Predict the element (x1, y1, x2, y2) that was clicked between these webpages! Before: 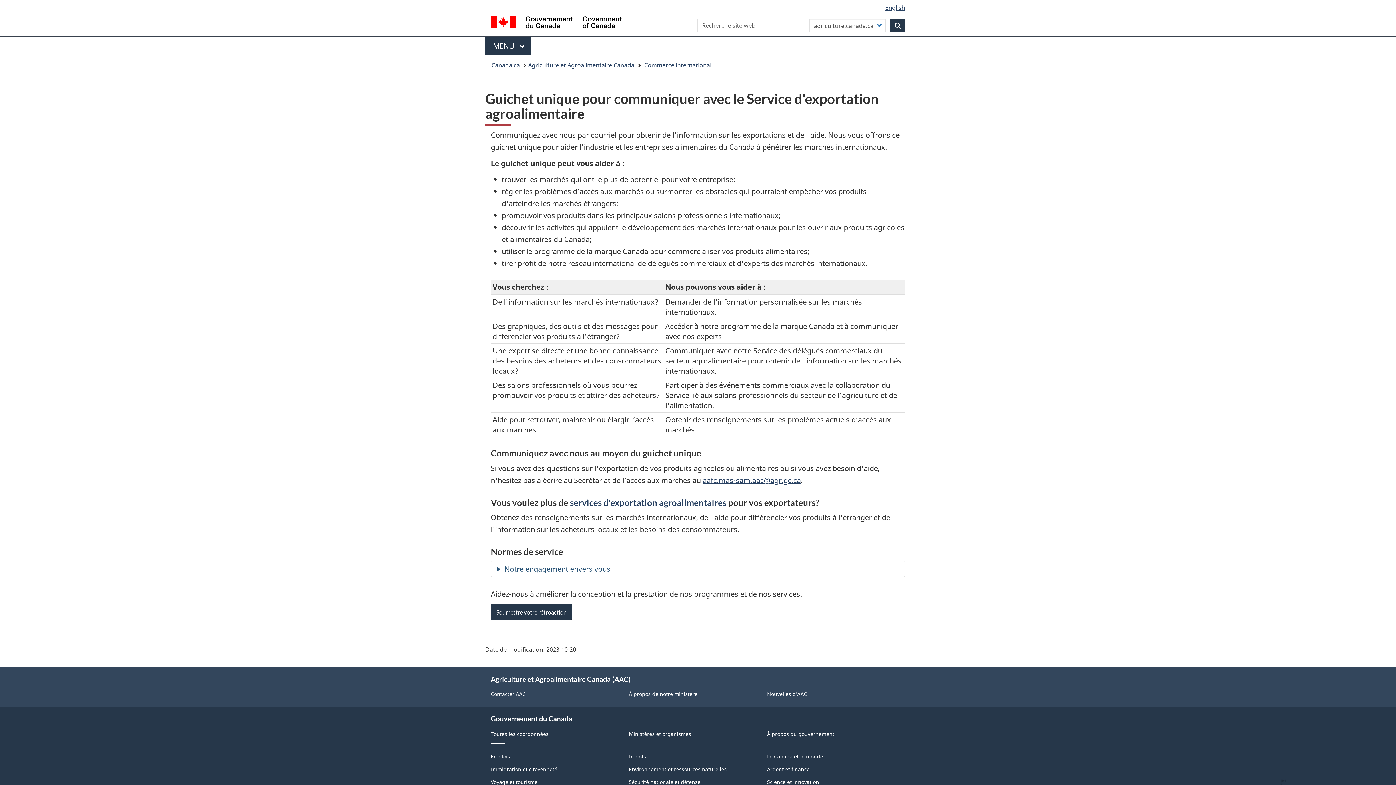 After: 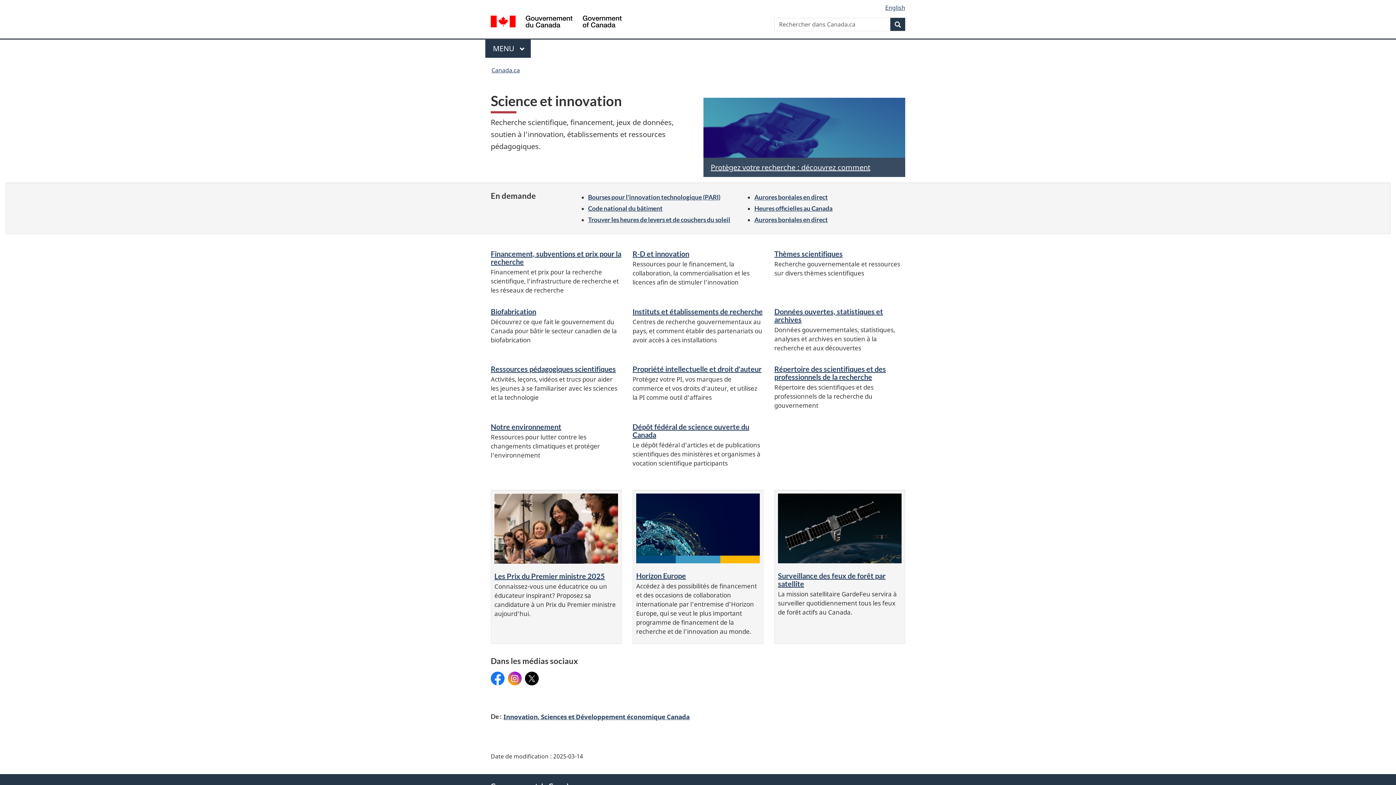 Action: label: Science et innovation bbox: (767, 778, 819, 785)